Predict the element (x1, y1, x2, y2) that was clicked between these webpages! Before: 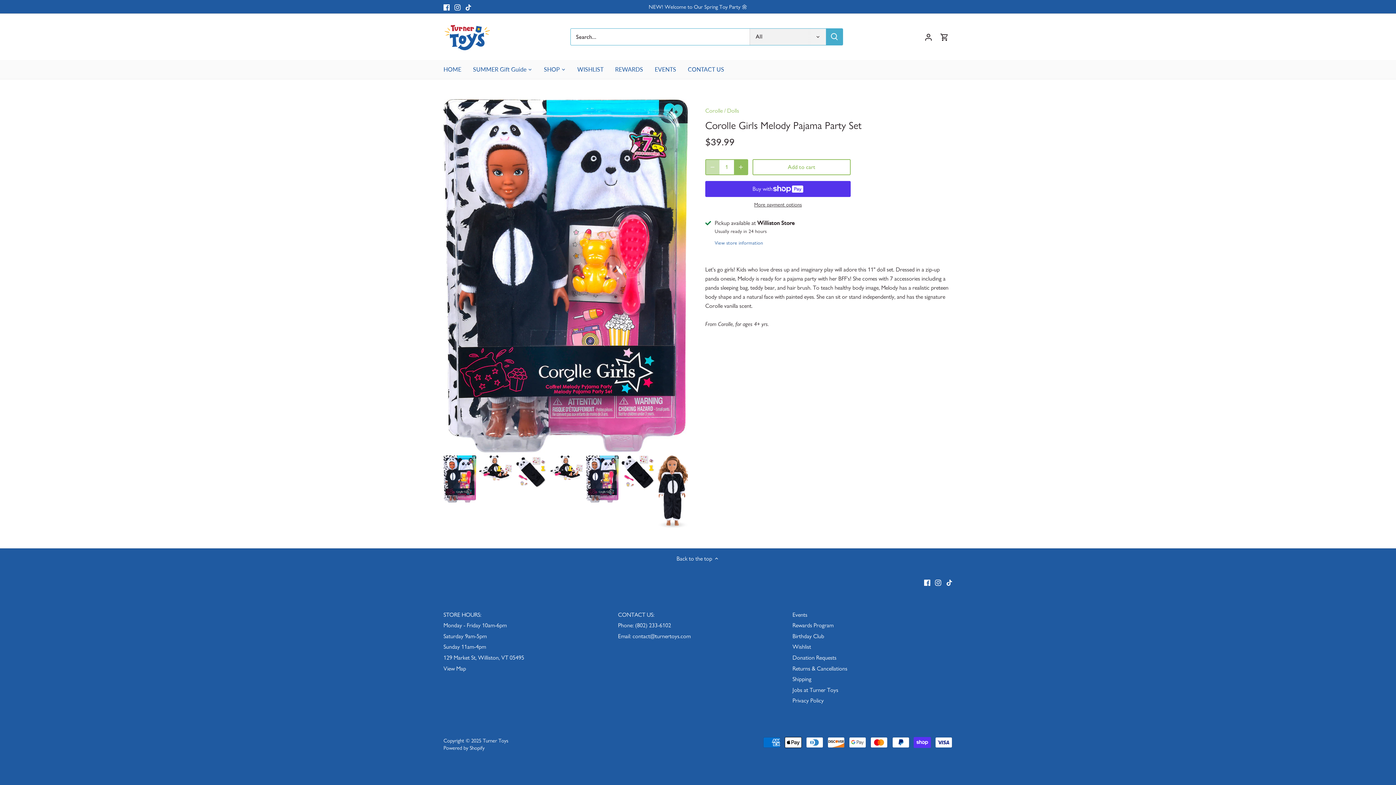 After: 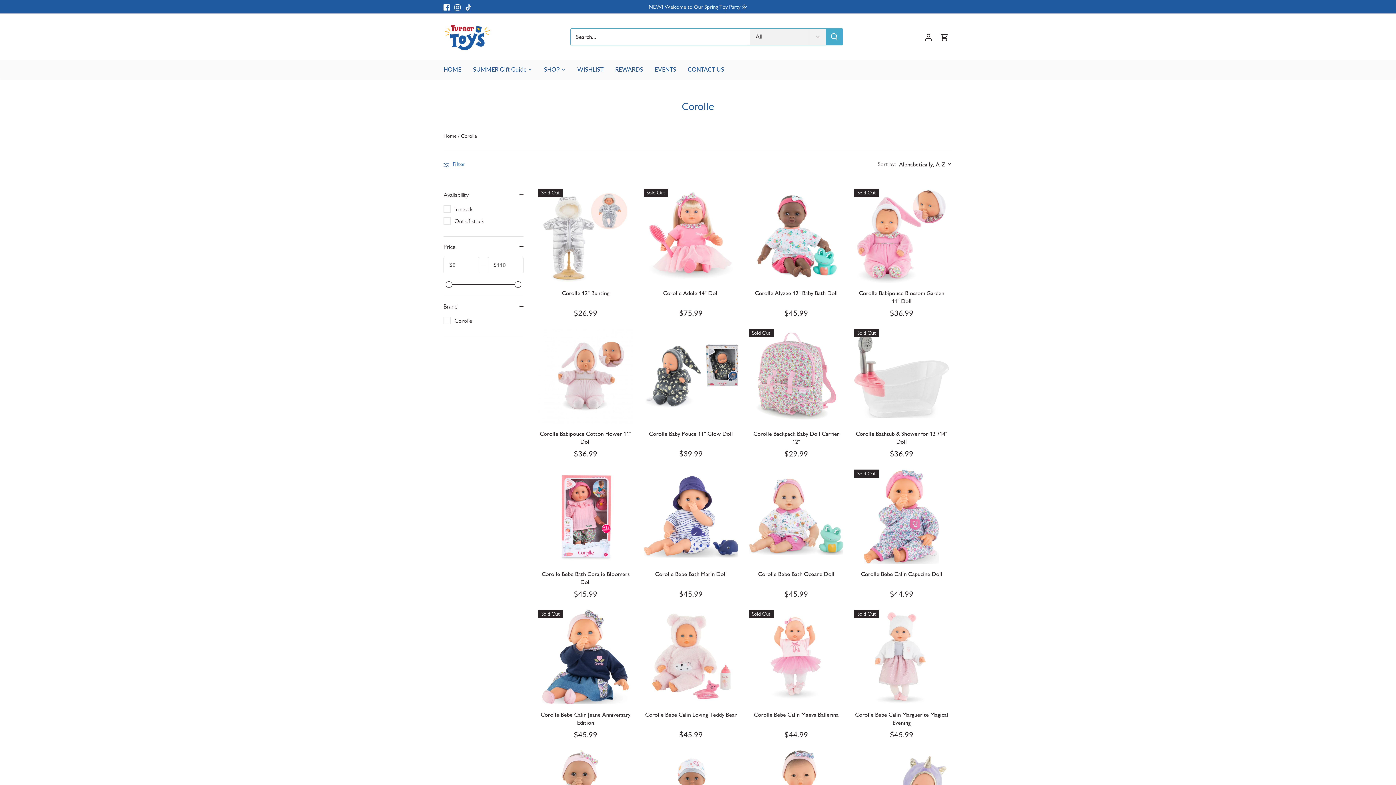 Action: label: Corolle bbox: (705, 107, 722, 114)